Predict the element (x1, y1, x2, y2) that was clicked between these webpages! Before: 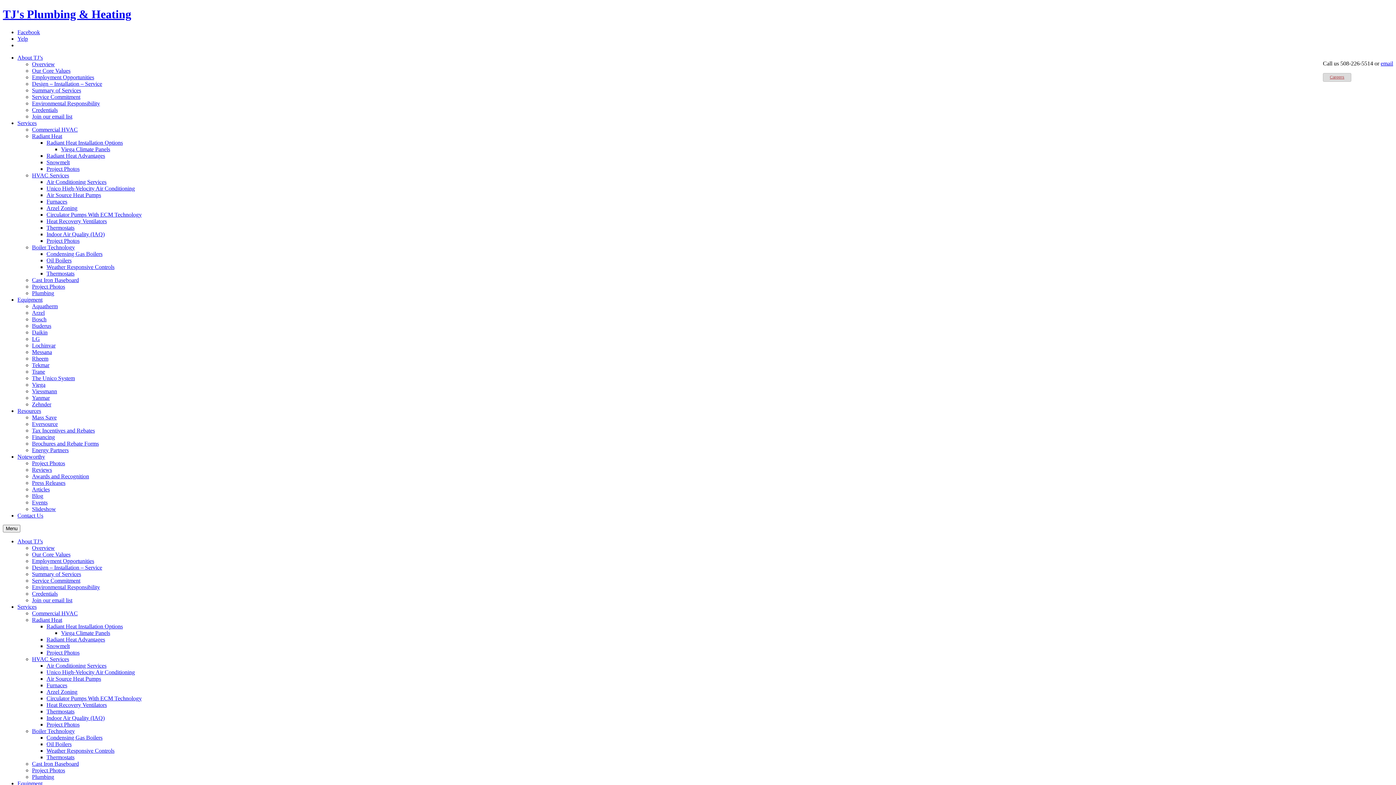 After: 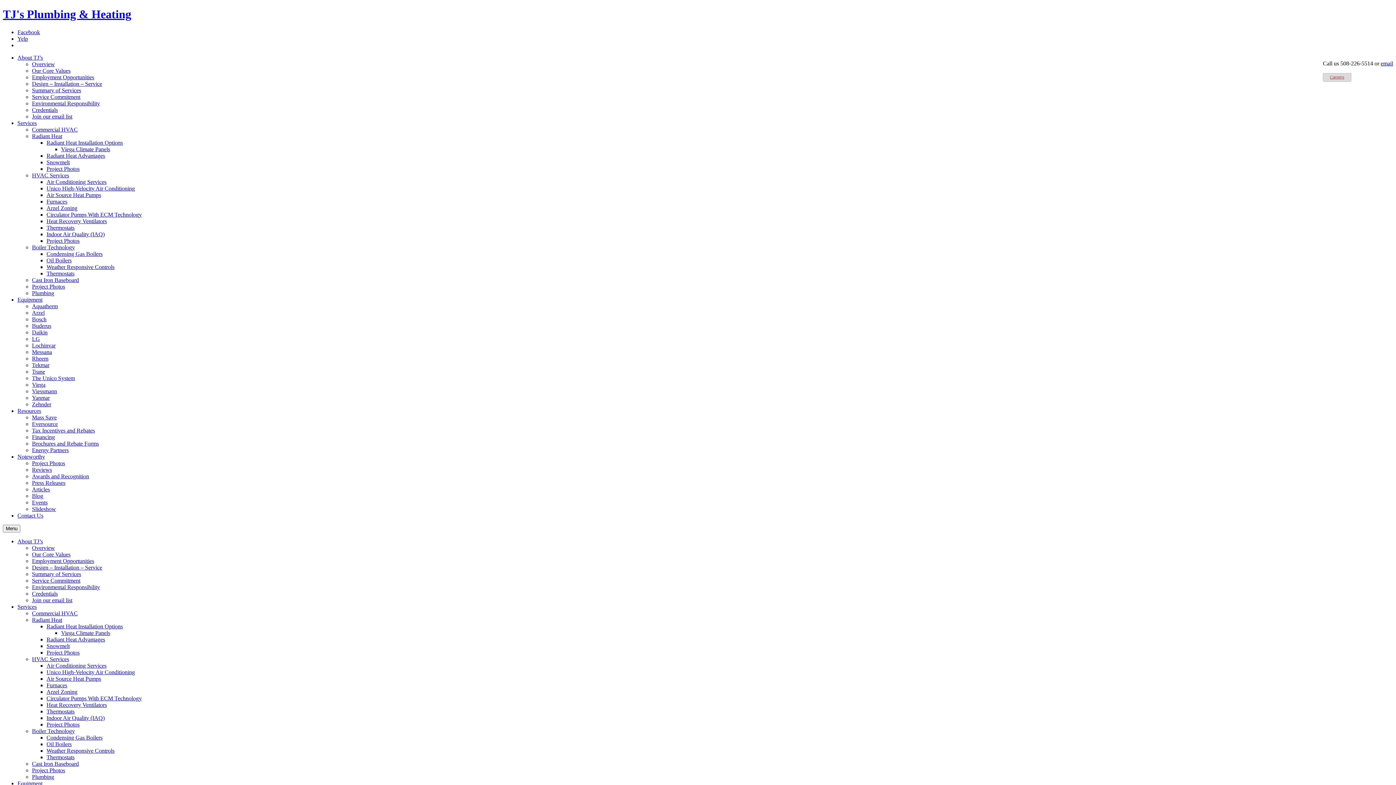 Action: label: Project Photos bbox: (46, 649, 79, 655)